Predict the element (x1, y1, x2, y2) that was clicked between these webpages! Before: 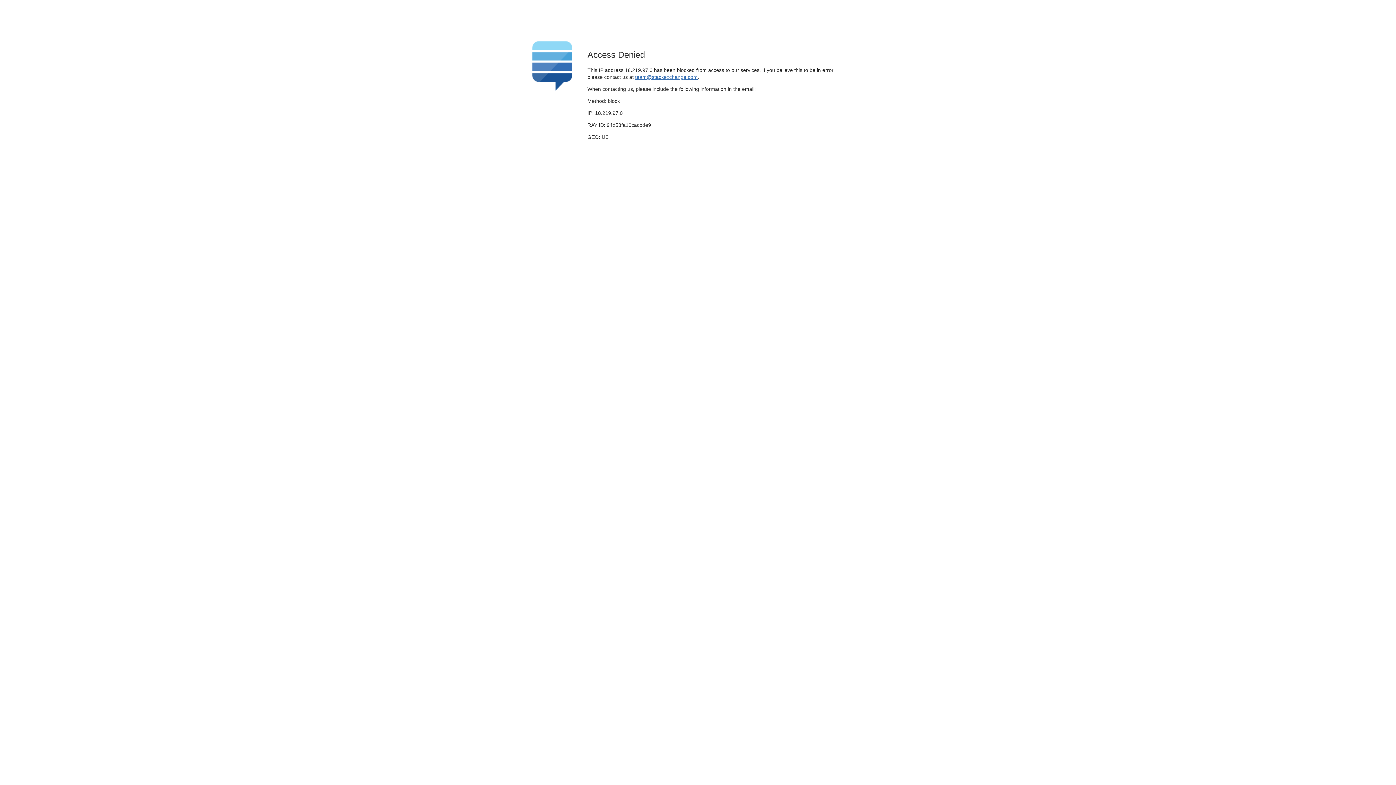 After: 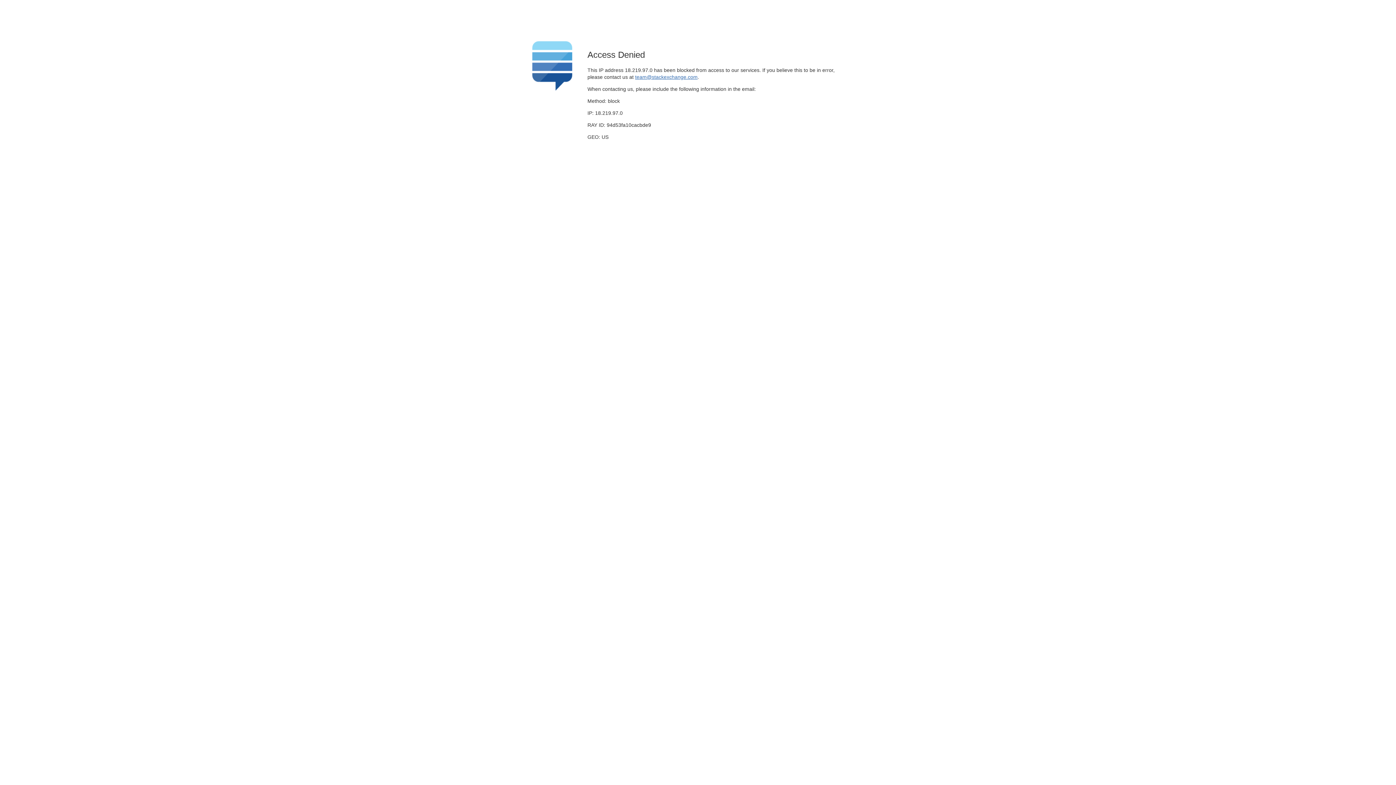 Action: label: team@stackexchange.com bbox: (635, 74, 697, 79)